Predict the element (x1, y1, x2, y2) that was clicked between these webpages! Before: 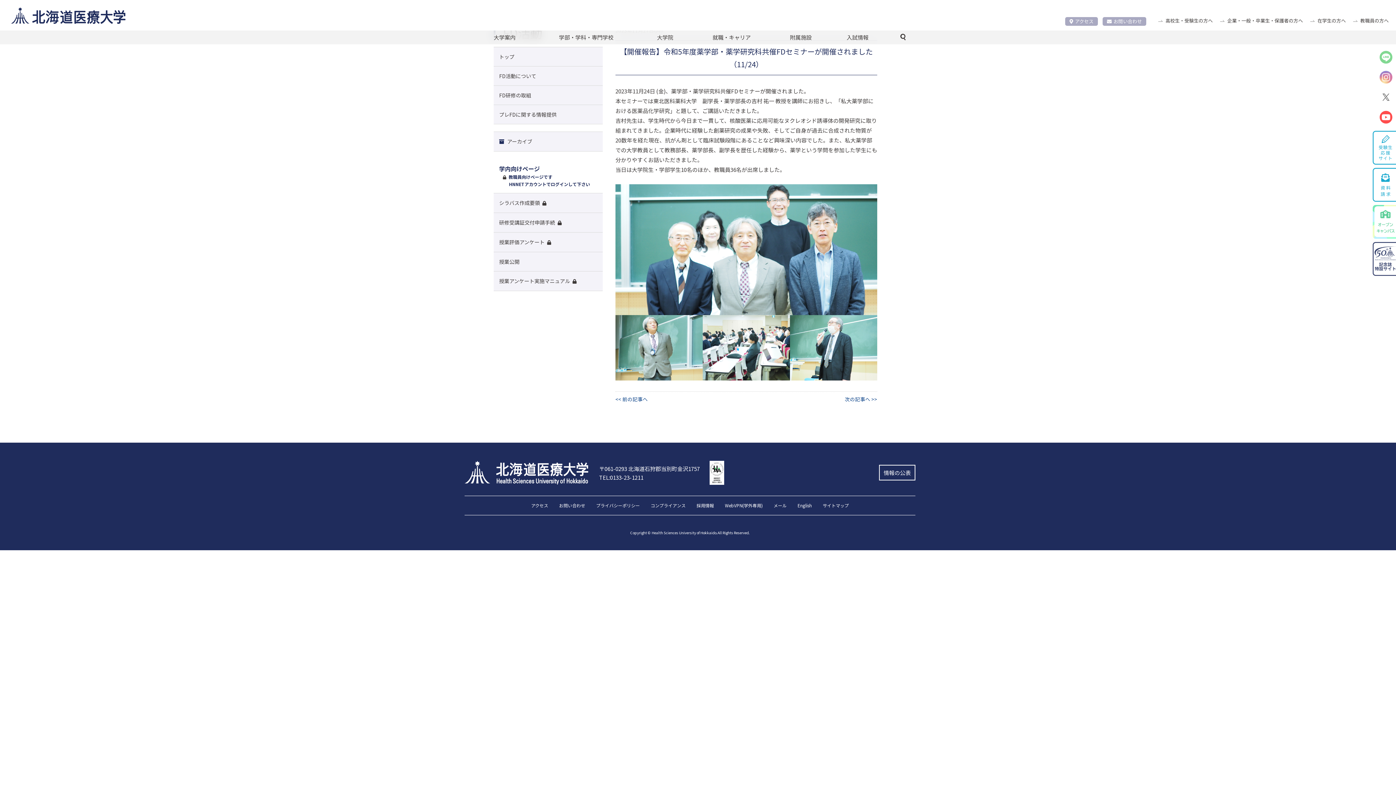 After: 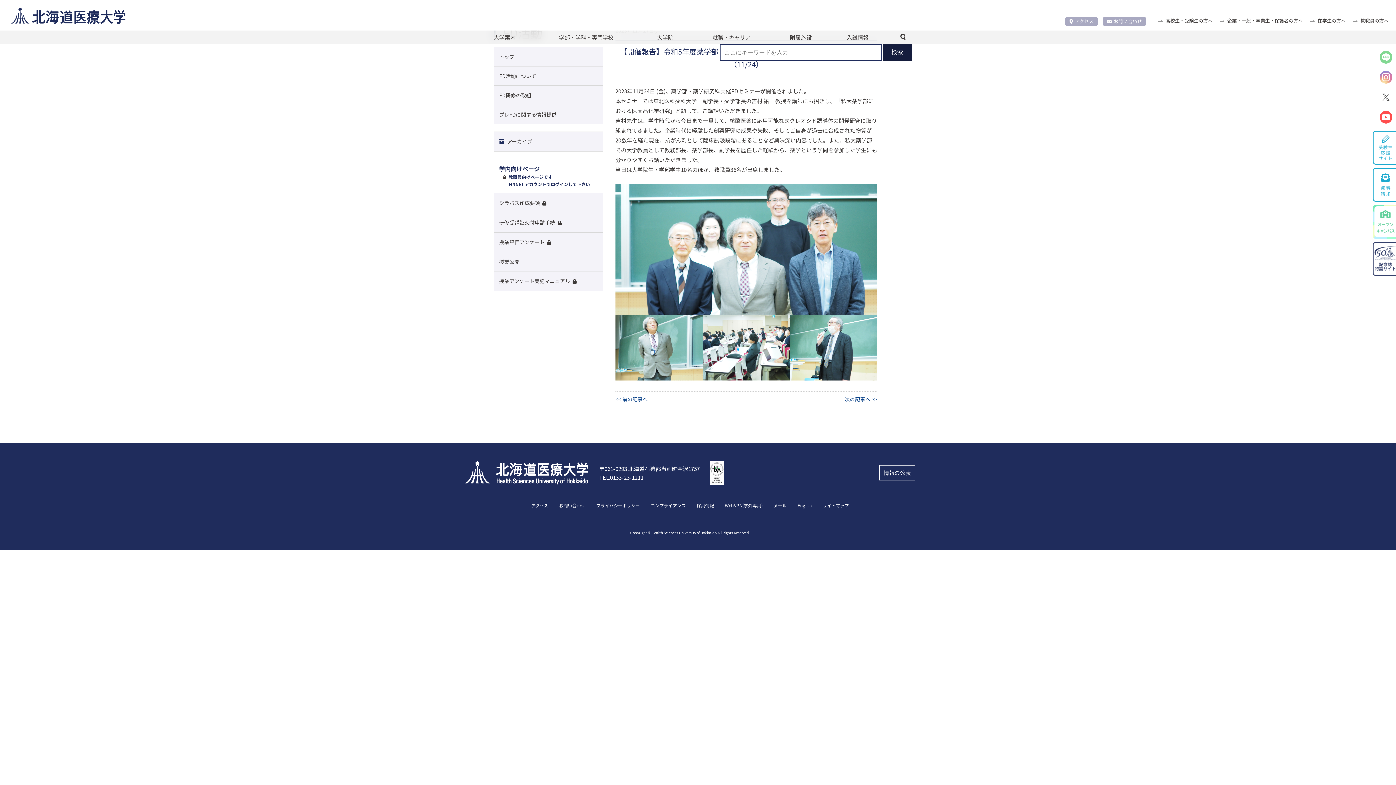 Action: bbox: (886, 30, 919, 40)